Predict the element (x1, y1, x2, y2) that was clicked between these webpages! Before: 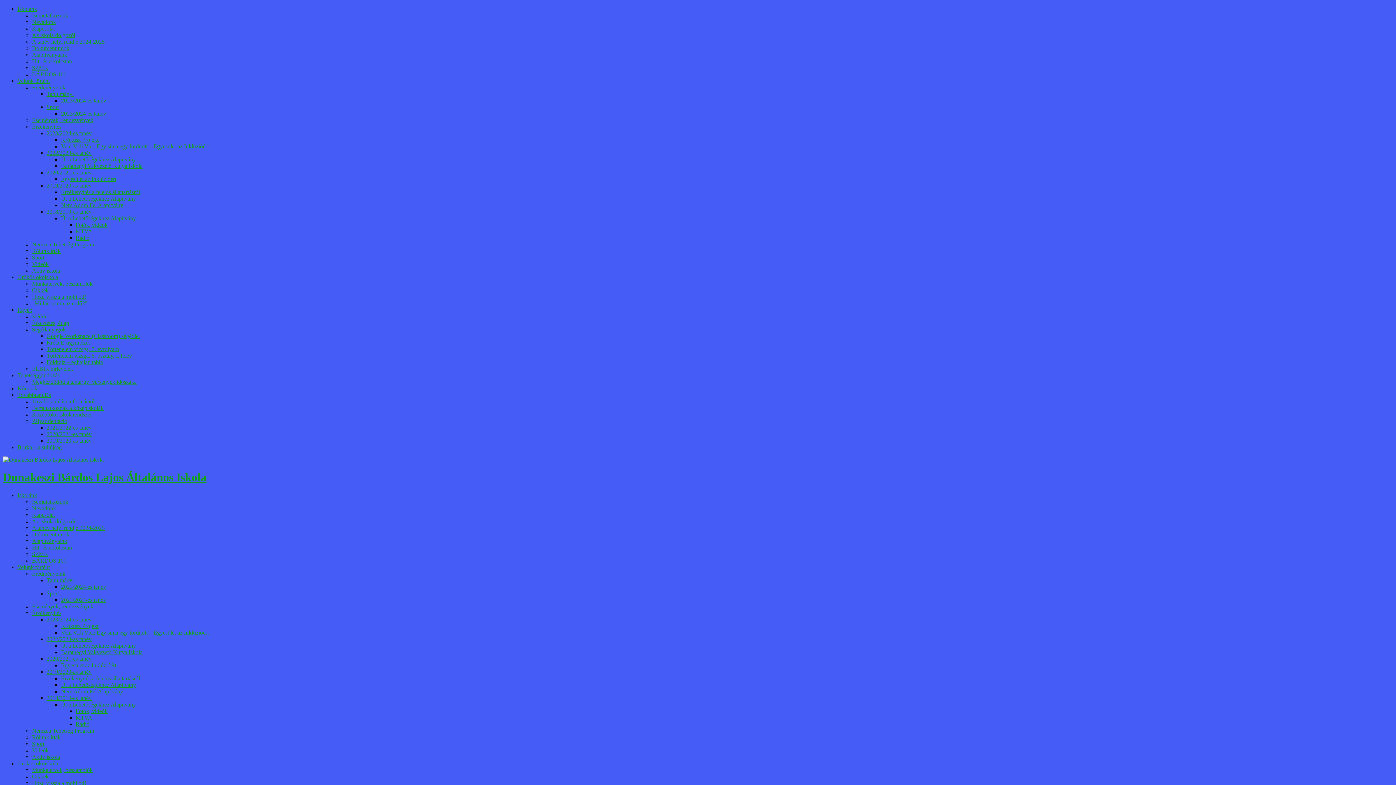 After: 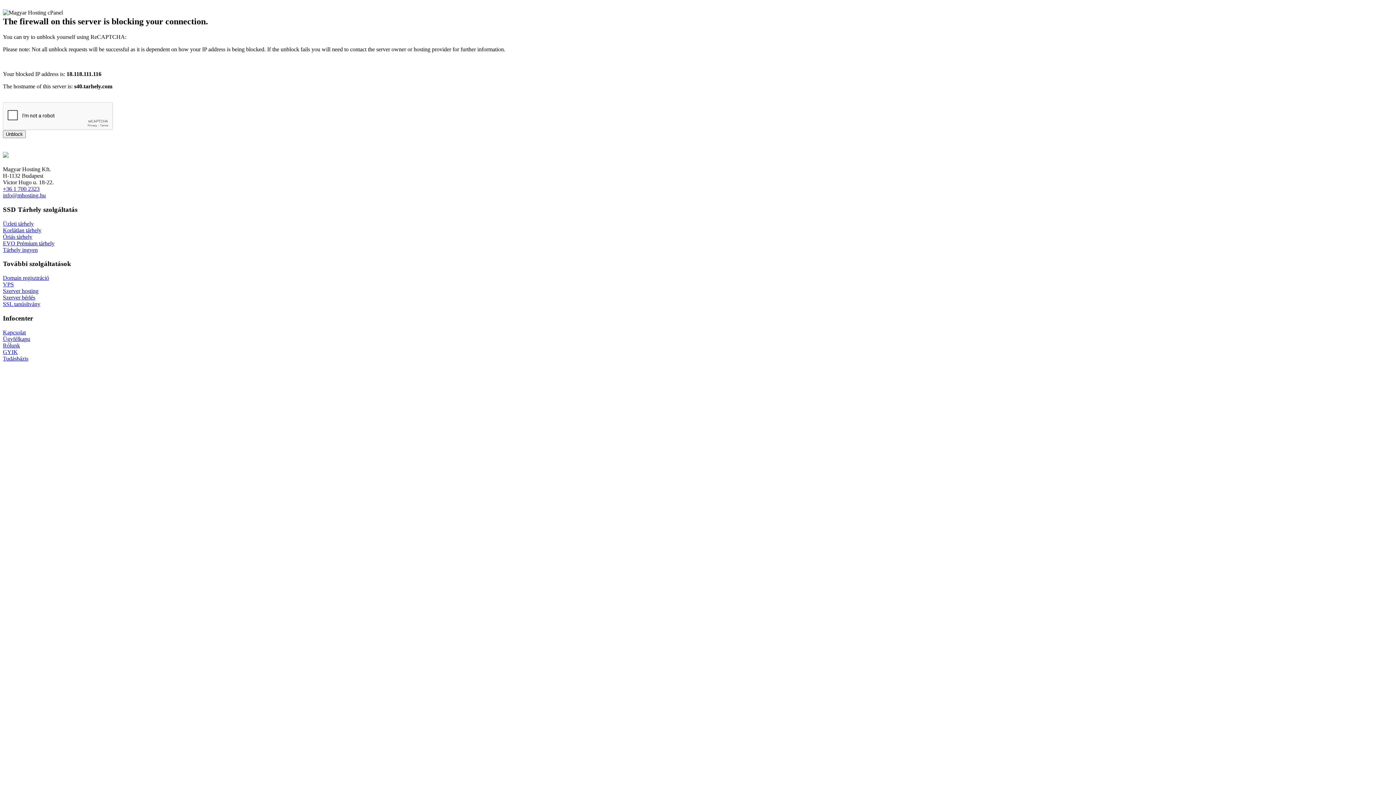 Action: label: Nemzeti Tehetség Program bbox: (32, 727, 94, 734)